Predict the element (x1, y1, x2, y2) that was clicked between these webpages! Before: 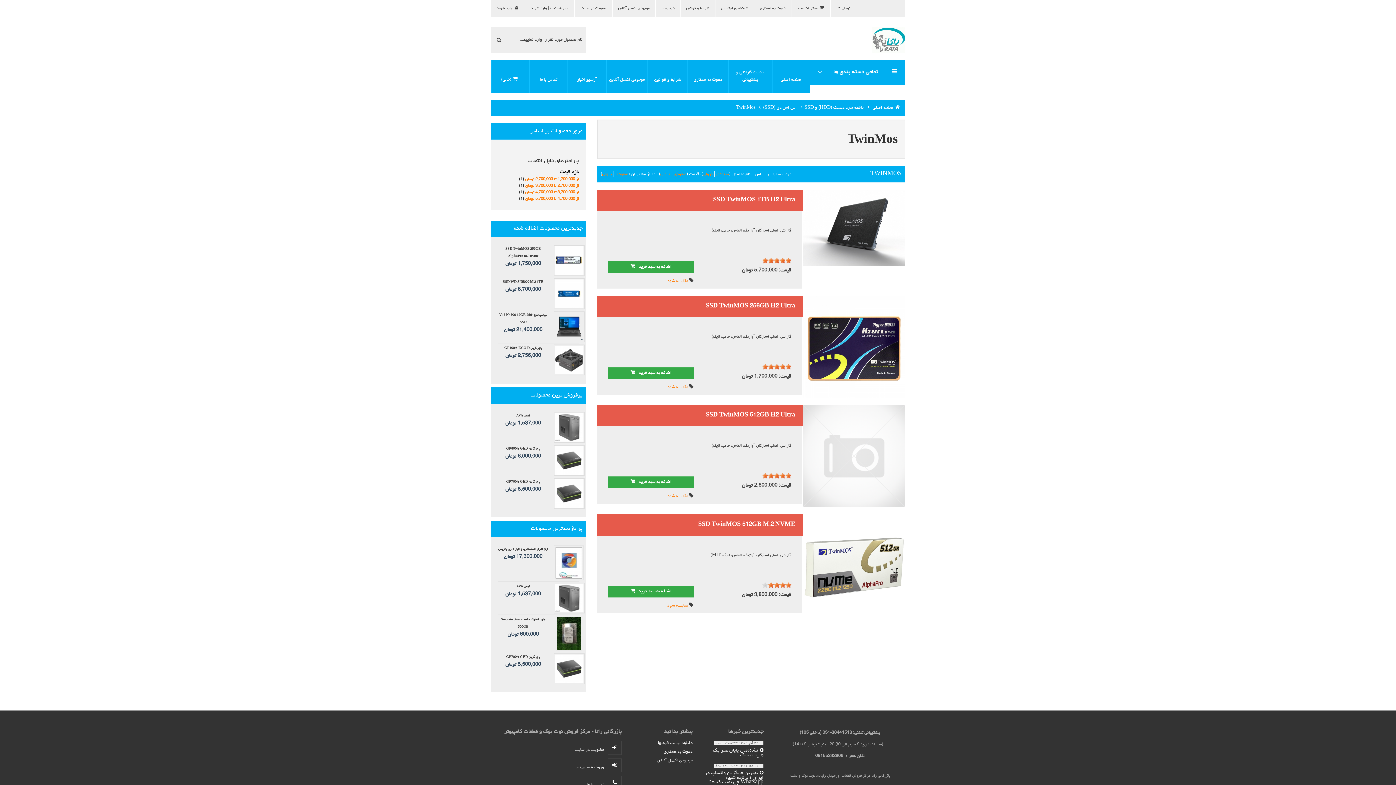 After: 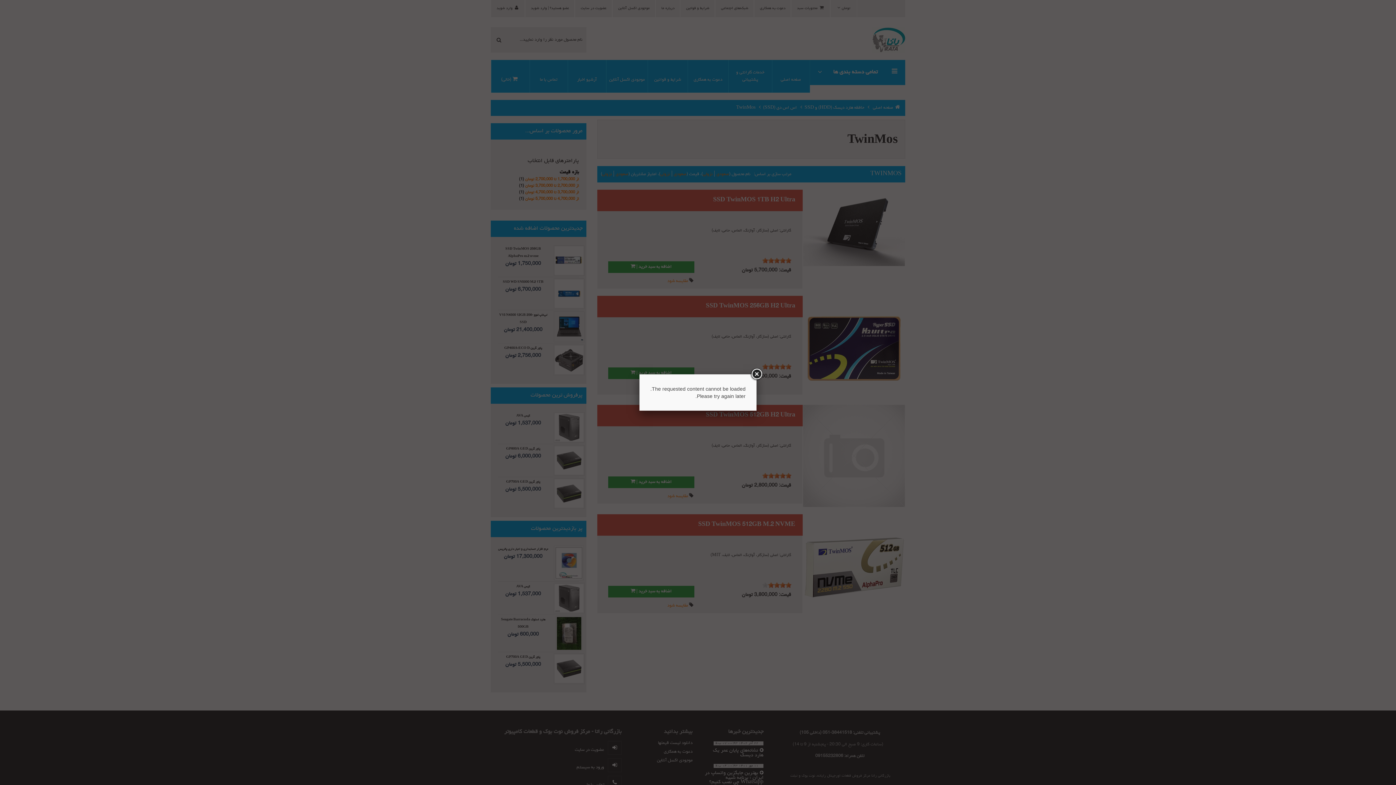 Action: bbox: (791, 0, 830, 17) label:  محتویات سبد